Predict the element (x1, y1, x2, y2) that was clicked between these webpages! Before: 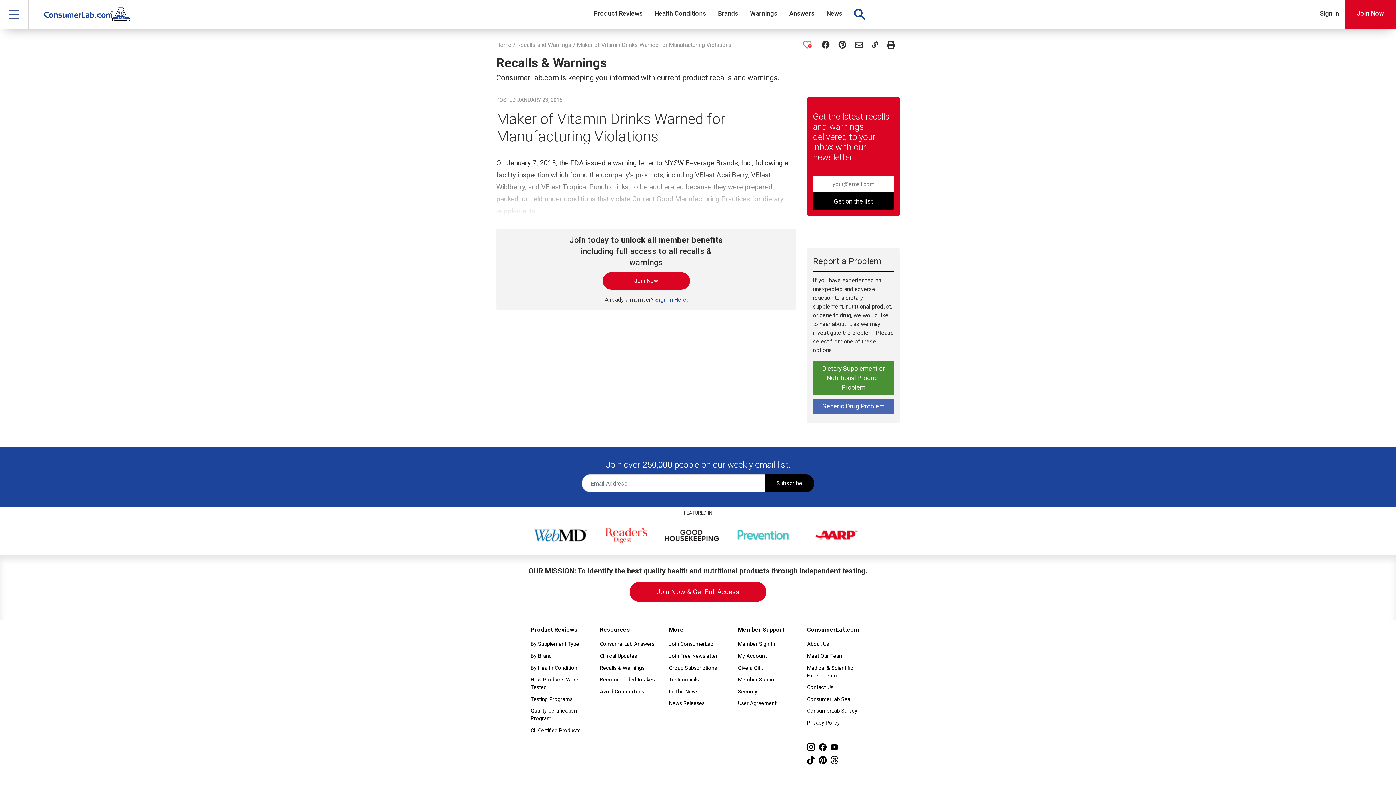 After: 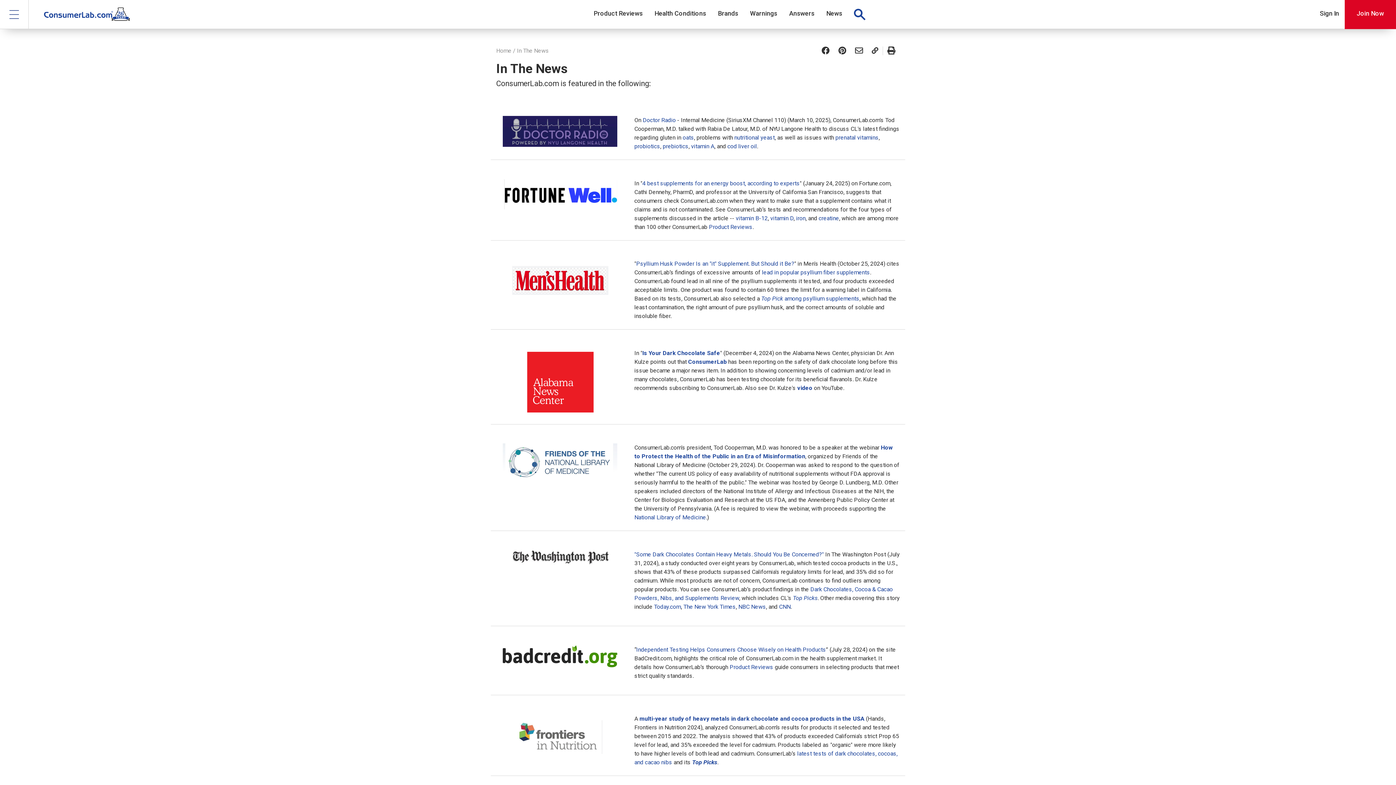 Action: bbox: (808, 526, 863, 544)